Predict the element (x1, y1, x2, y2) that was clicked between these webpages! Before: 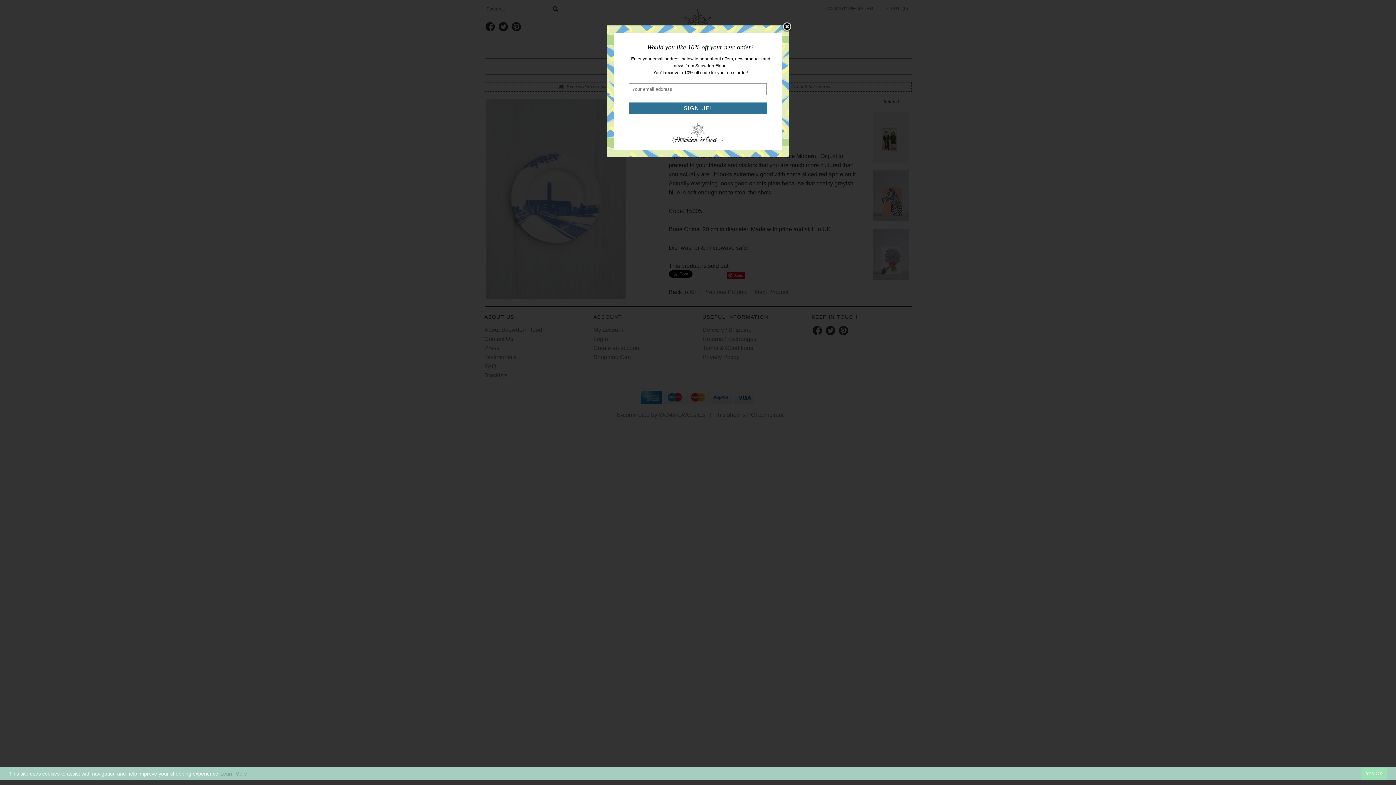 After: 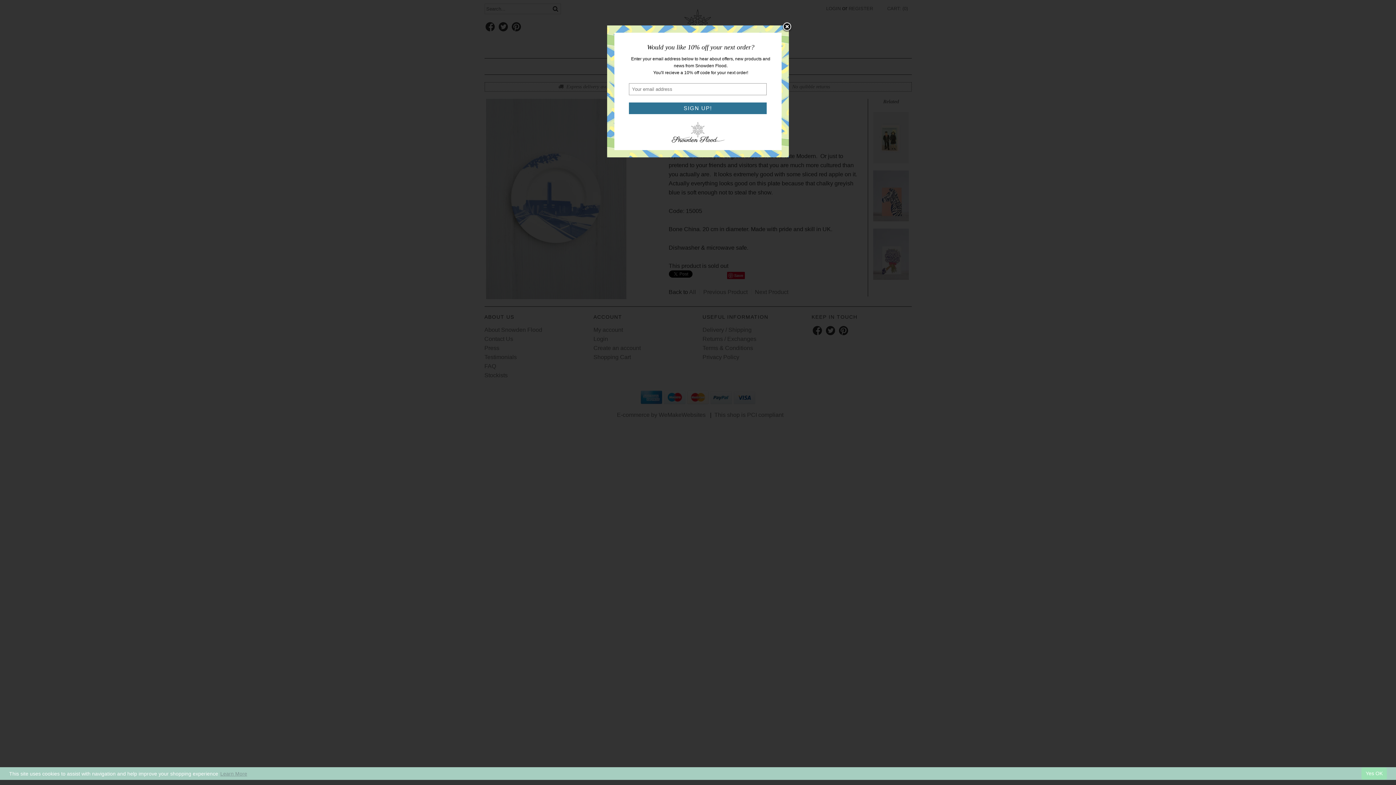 Action: bbox: (219, 770, 248, 777) label: Learn More